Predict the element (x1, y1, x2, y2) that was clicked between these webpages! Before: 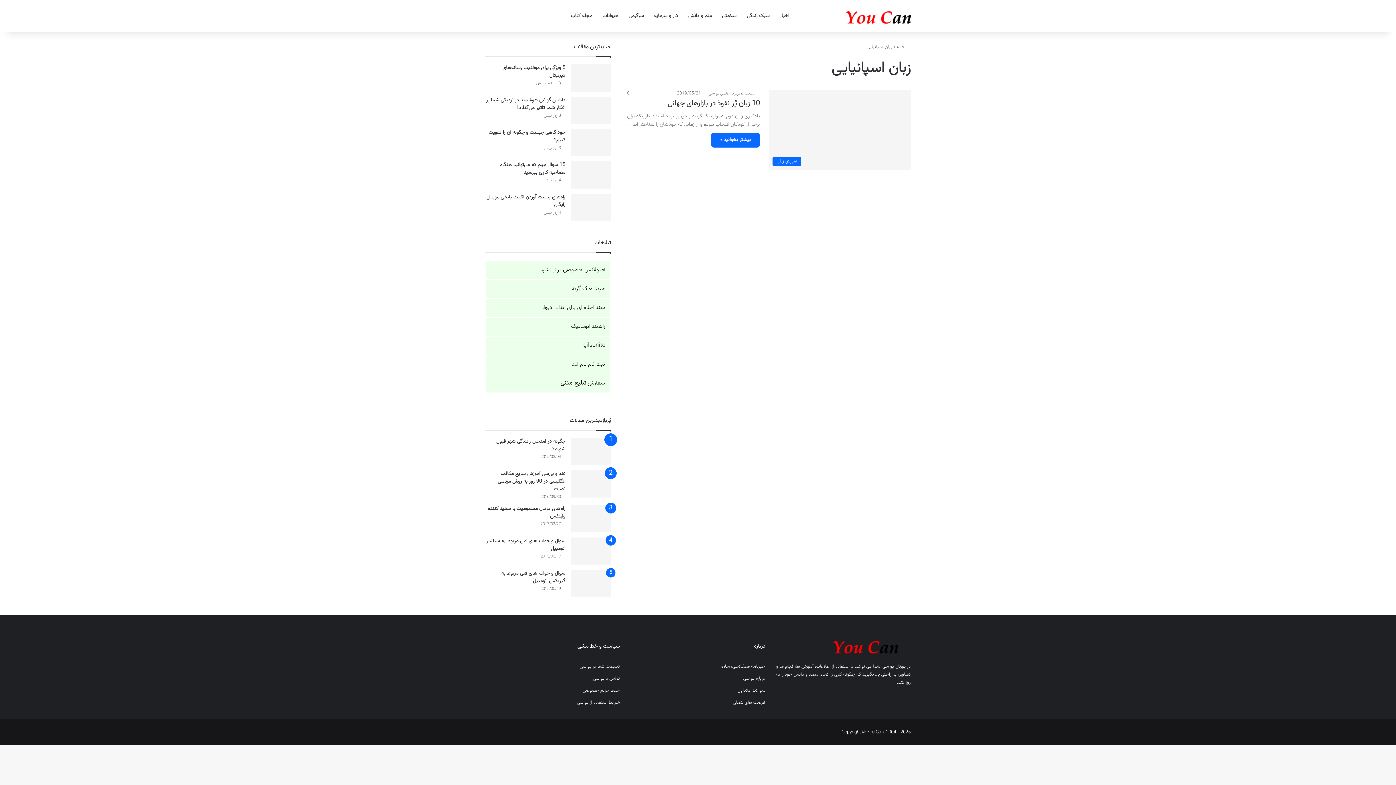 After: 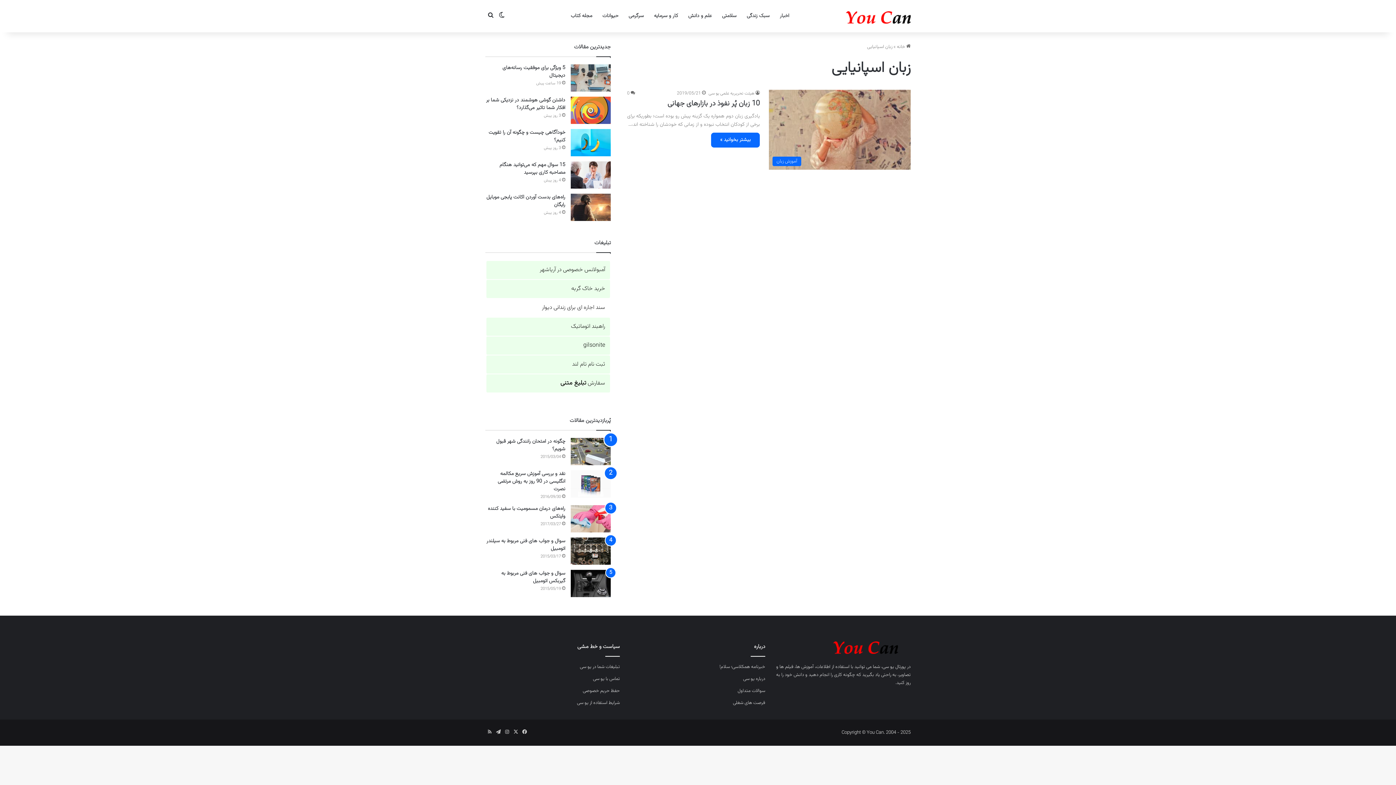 Action: bbox: (486, 304, 608, 311) label: سند اجاره ای برای زندانی دیوار